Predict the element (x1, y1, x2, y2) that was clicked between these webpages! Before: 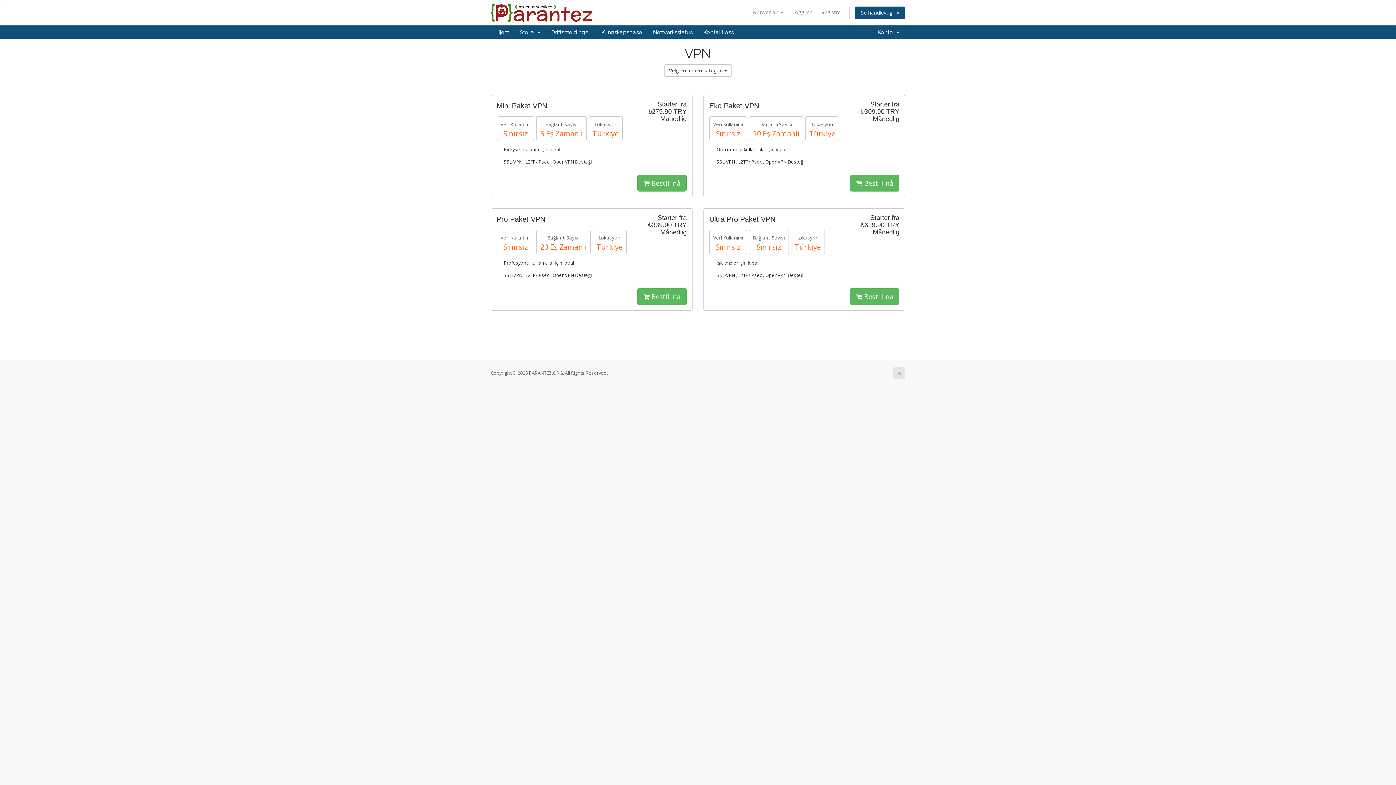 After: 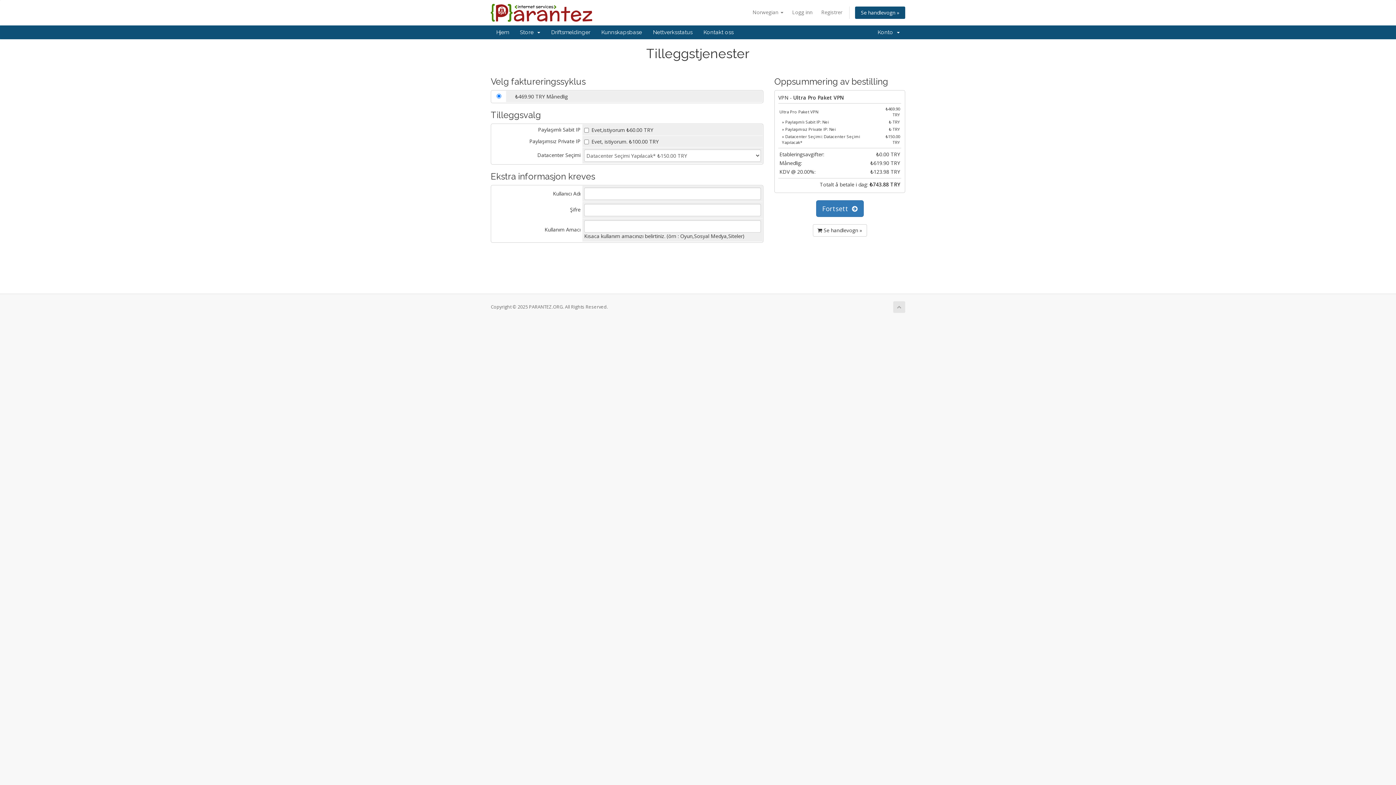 Action: bbox: (850, 288, 899, 305) label:  Bestill nå